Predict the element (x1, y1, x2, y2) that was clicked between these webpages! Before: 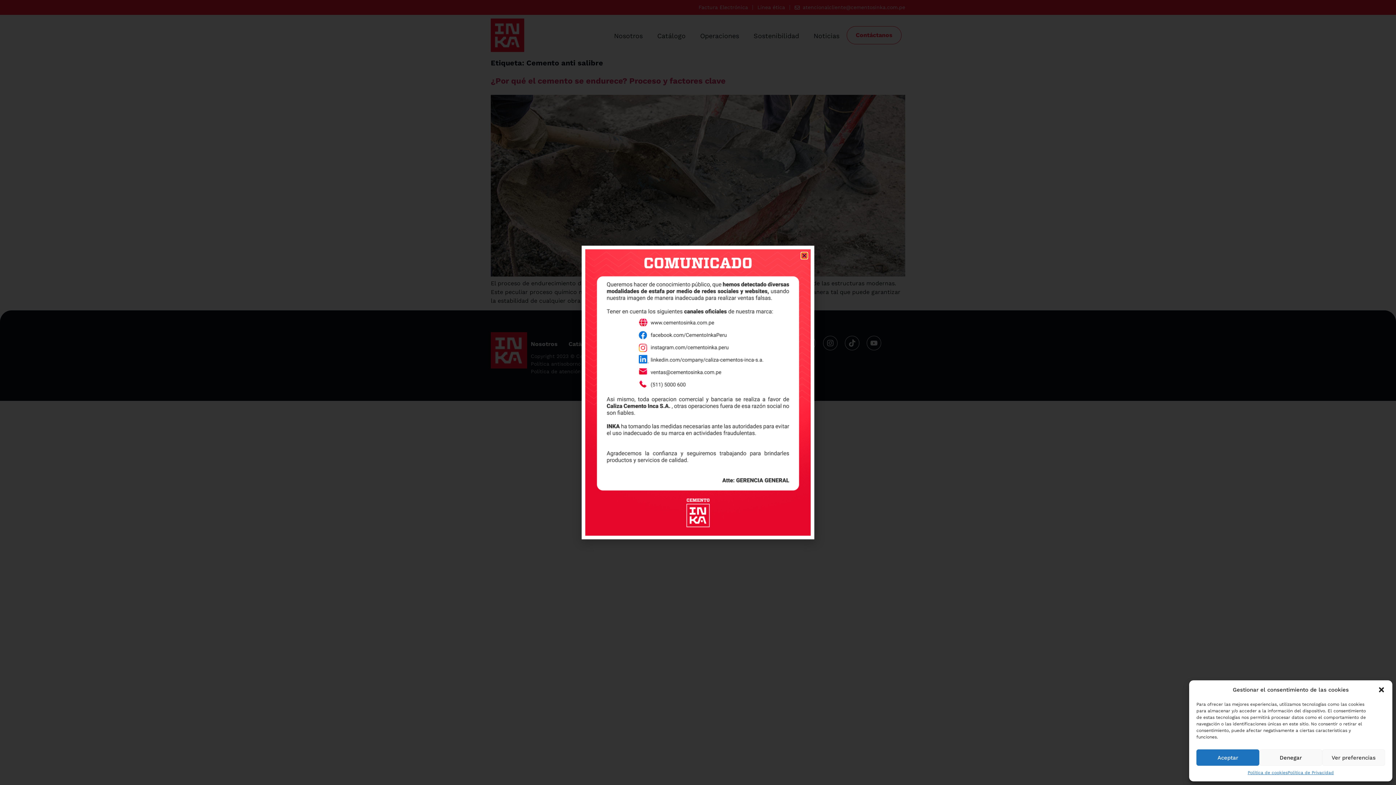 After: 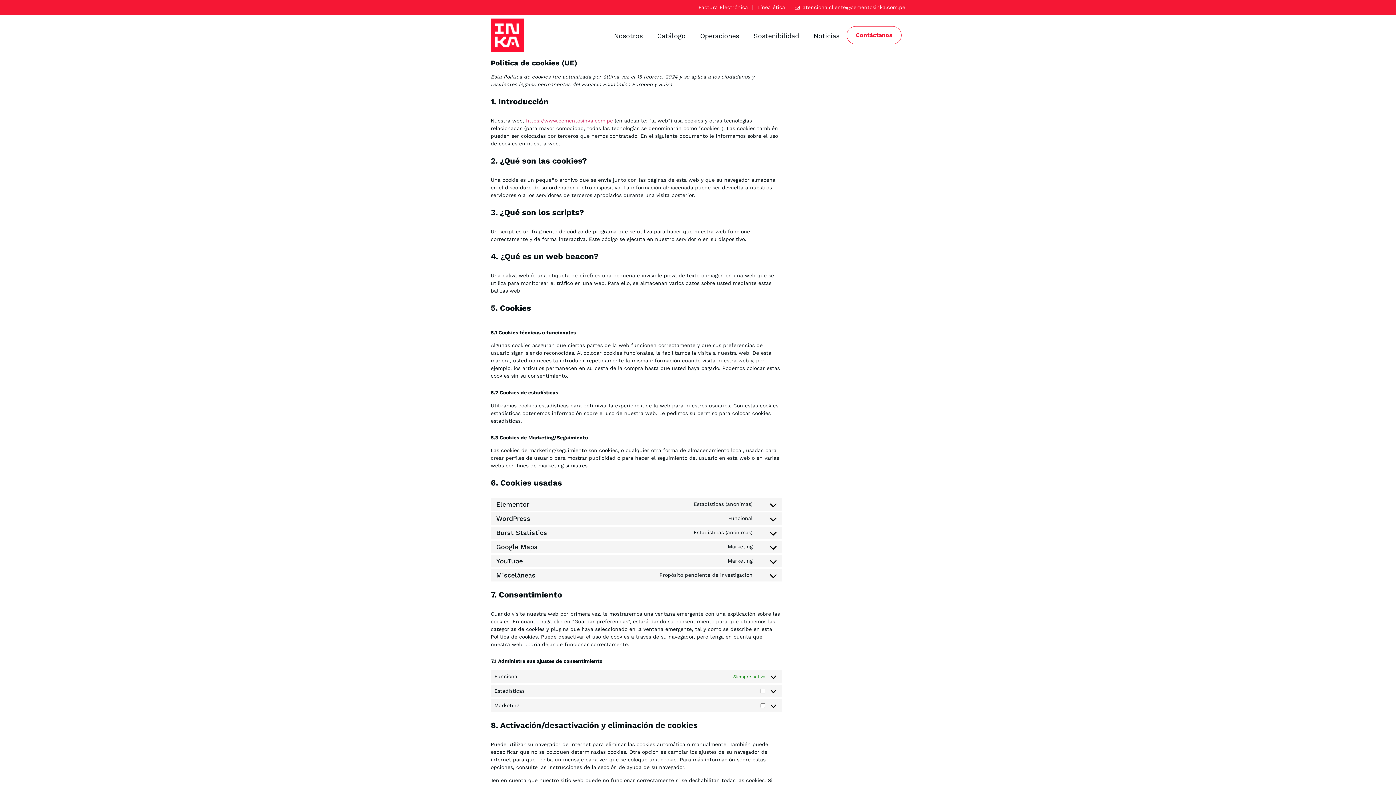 Action: bbox: (1248, 769, 1288, 776) label: Política de cookies